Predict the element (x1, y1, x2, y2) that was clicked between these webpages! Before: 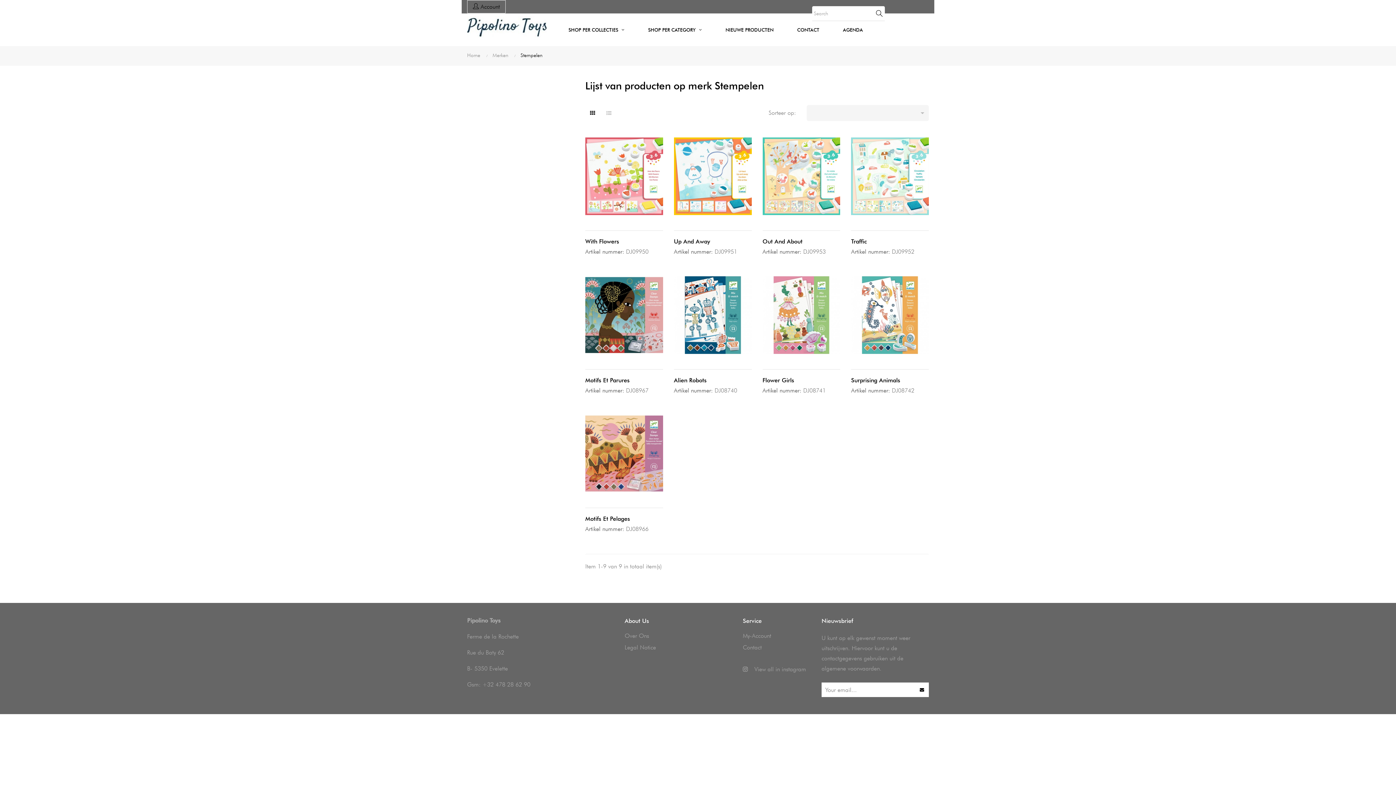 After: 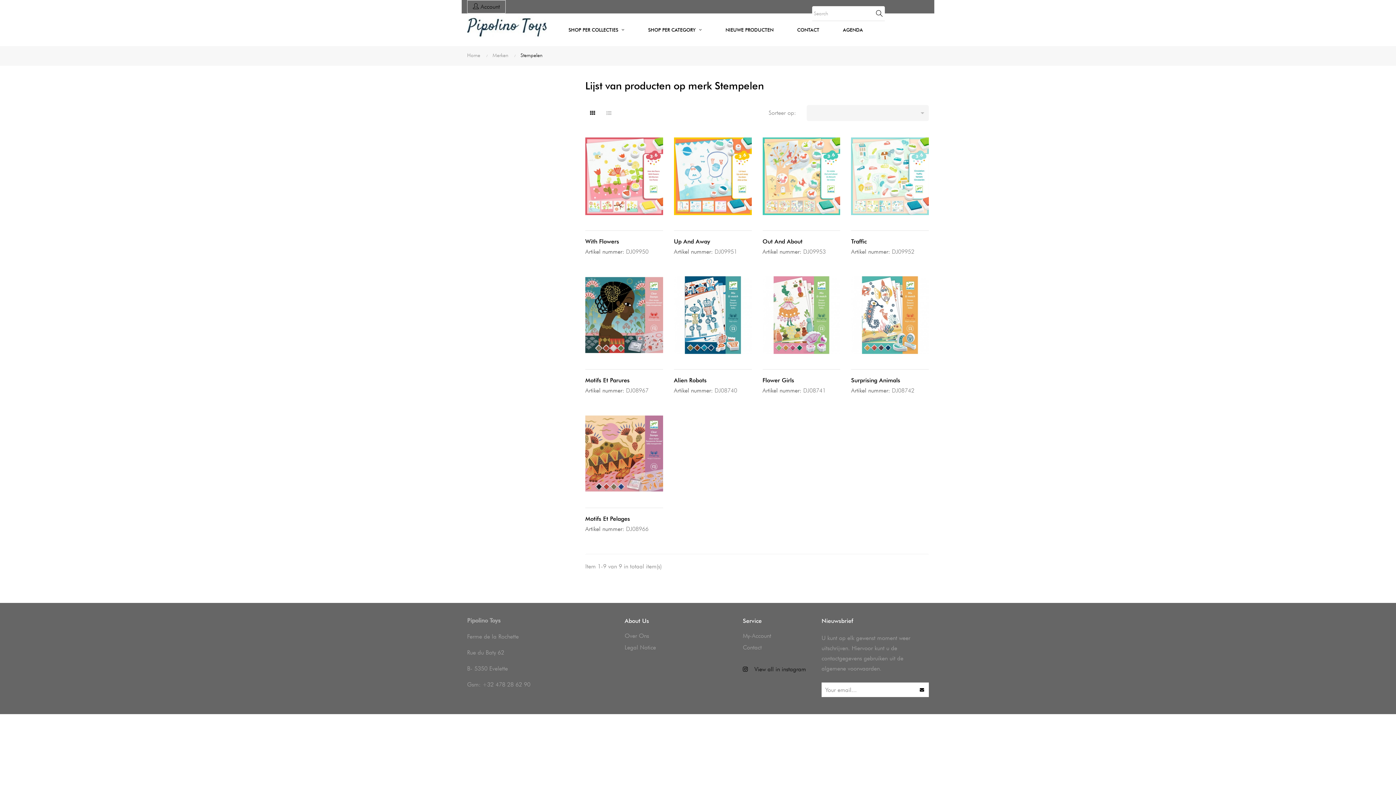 Action: bbox: (743, 666, 806, 673) label:   View all in instagram